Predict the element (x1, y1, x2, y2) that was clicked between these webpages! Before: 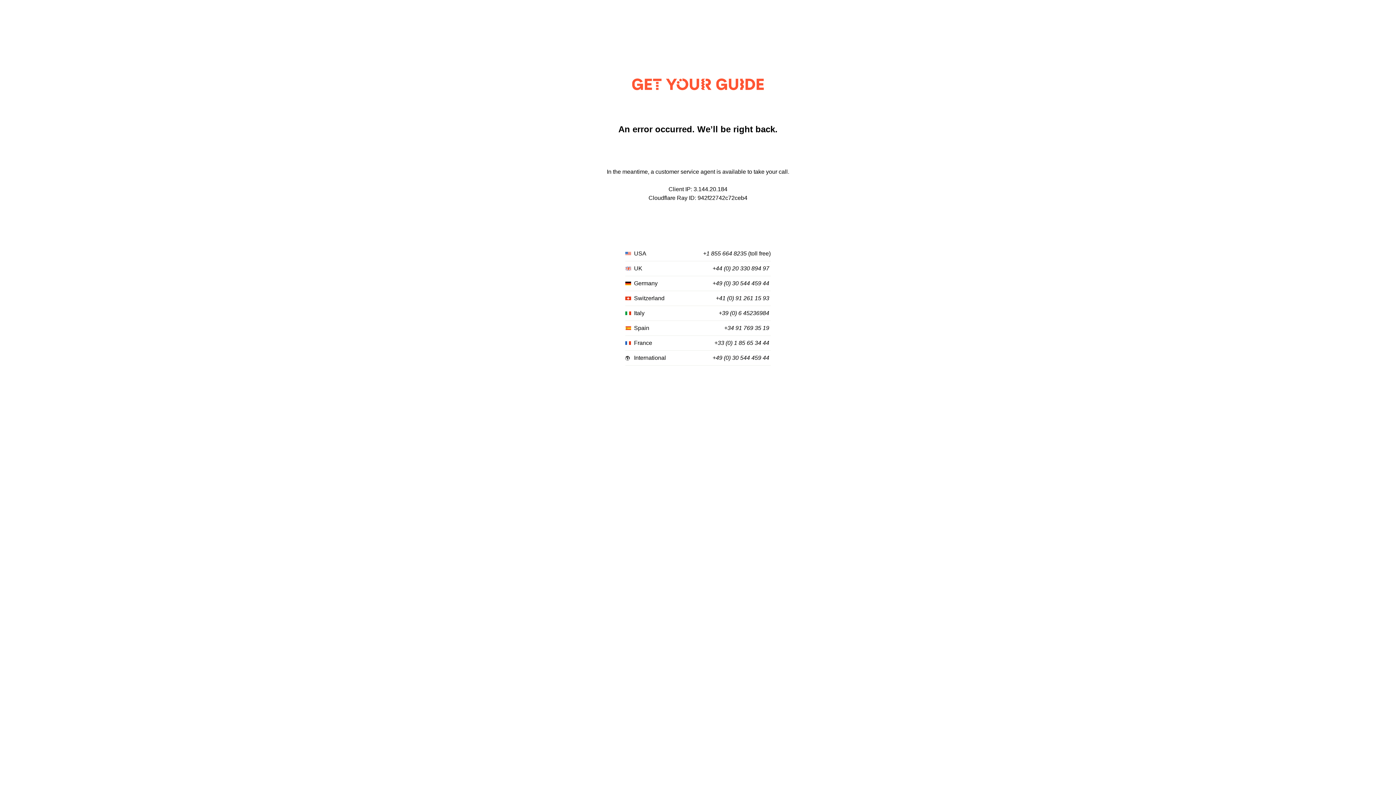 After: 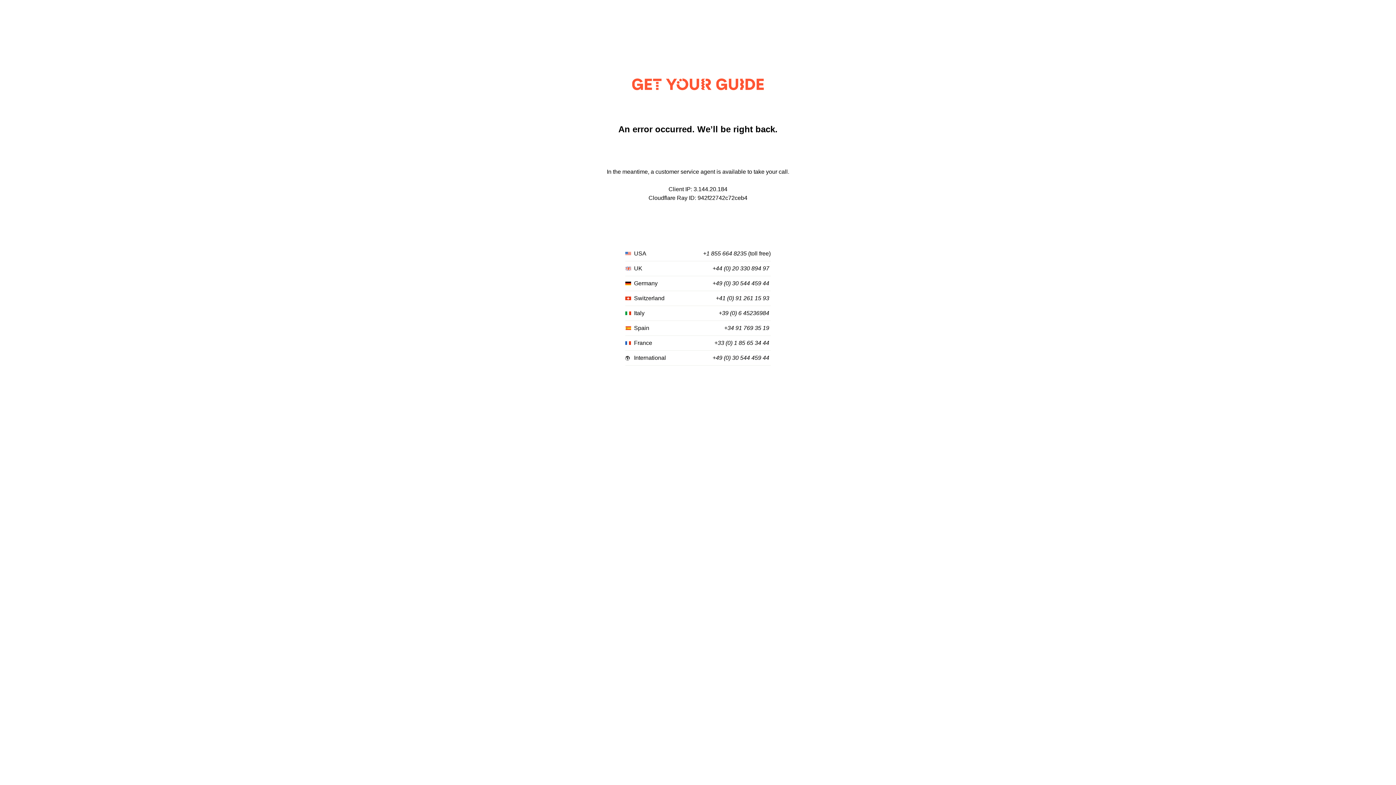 Action: label: +33 (0) 1 85 65 34 44 bbox: (714, 340, 769, 346)